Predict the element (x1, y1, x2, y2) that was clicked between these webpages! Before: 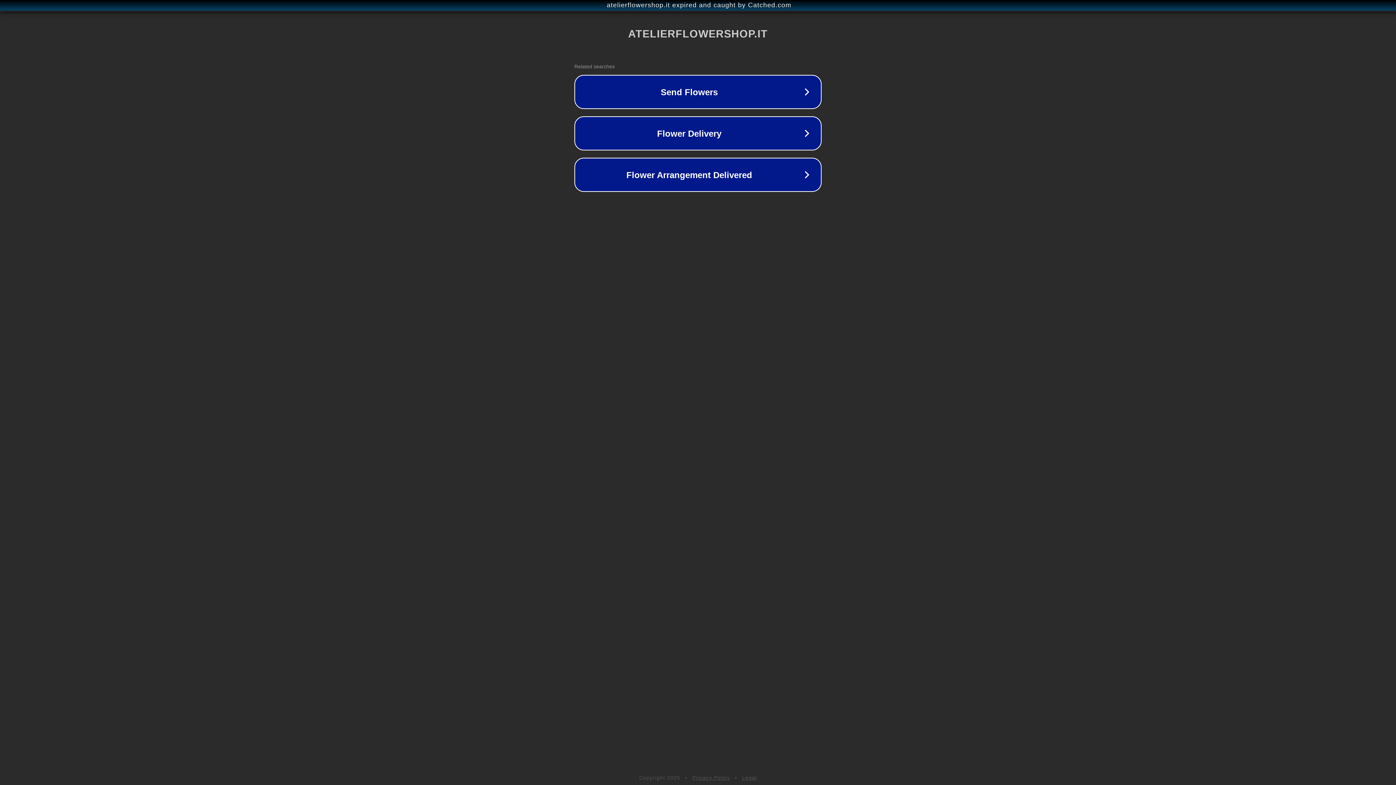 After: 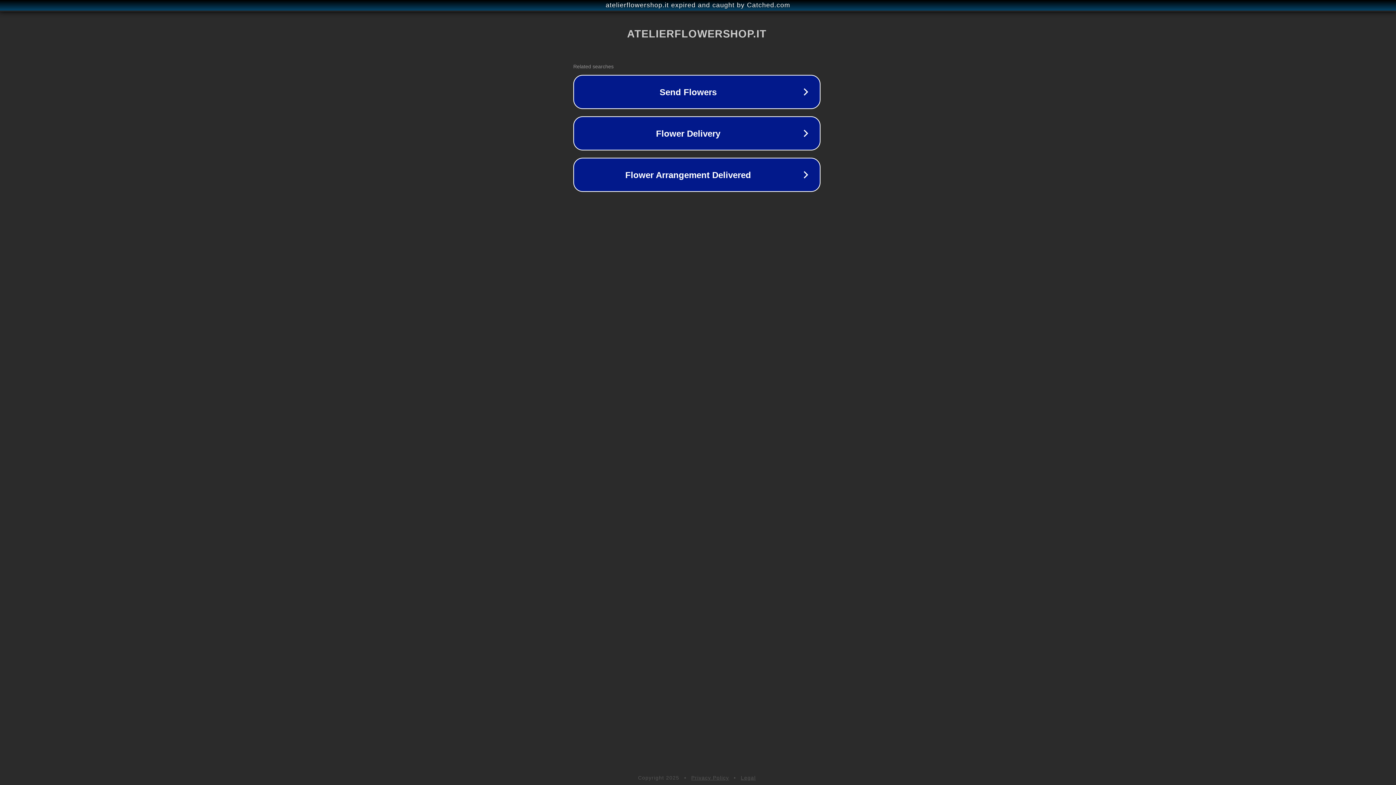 Action: bbox: (1, 1, 1397, 9) label: atelierflowershop.it expired and caught by Catched.com